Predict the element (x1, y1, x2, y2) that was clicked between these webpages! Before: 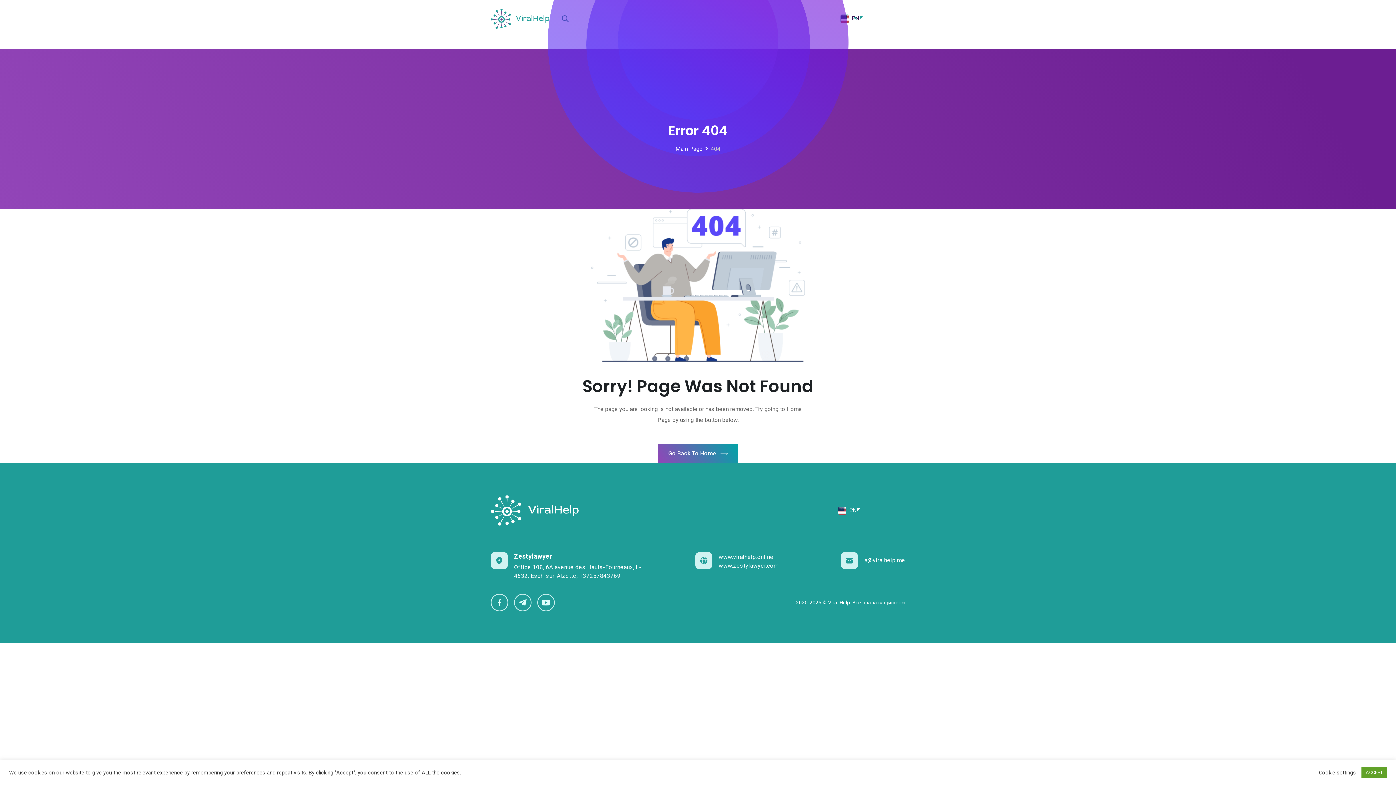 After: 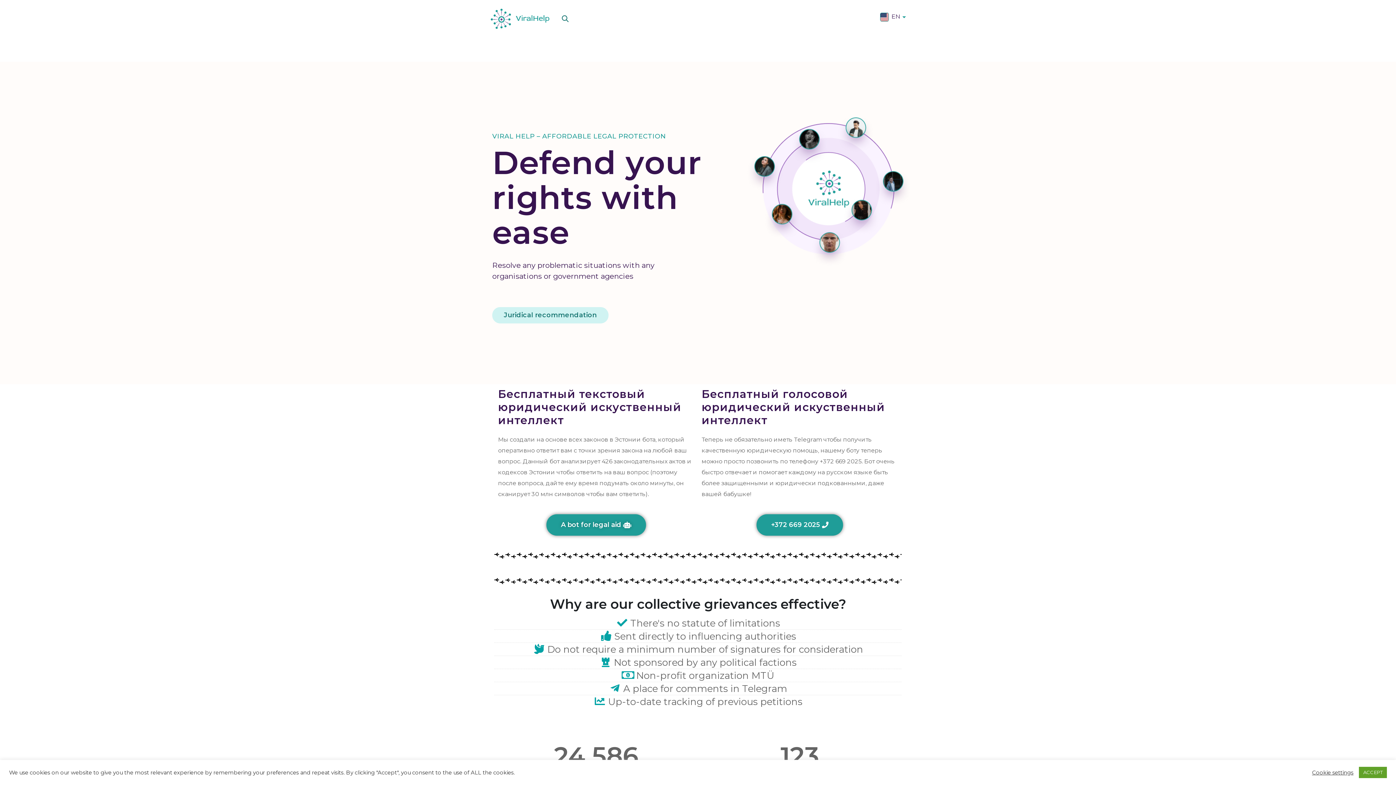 Action: label: Main Page bbox: (675, 145, 702, 152)